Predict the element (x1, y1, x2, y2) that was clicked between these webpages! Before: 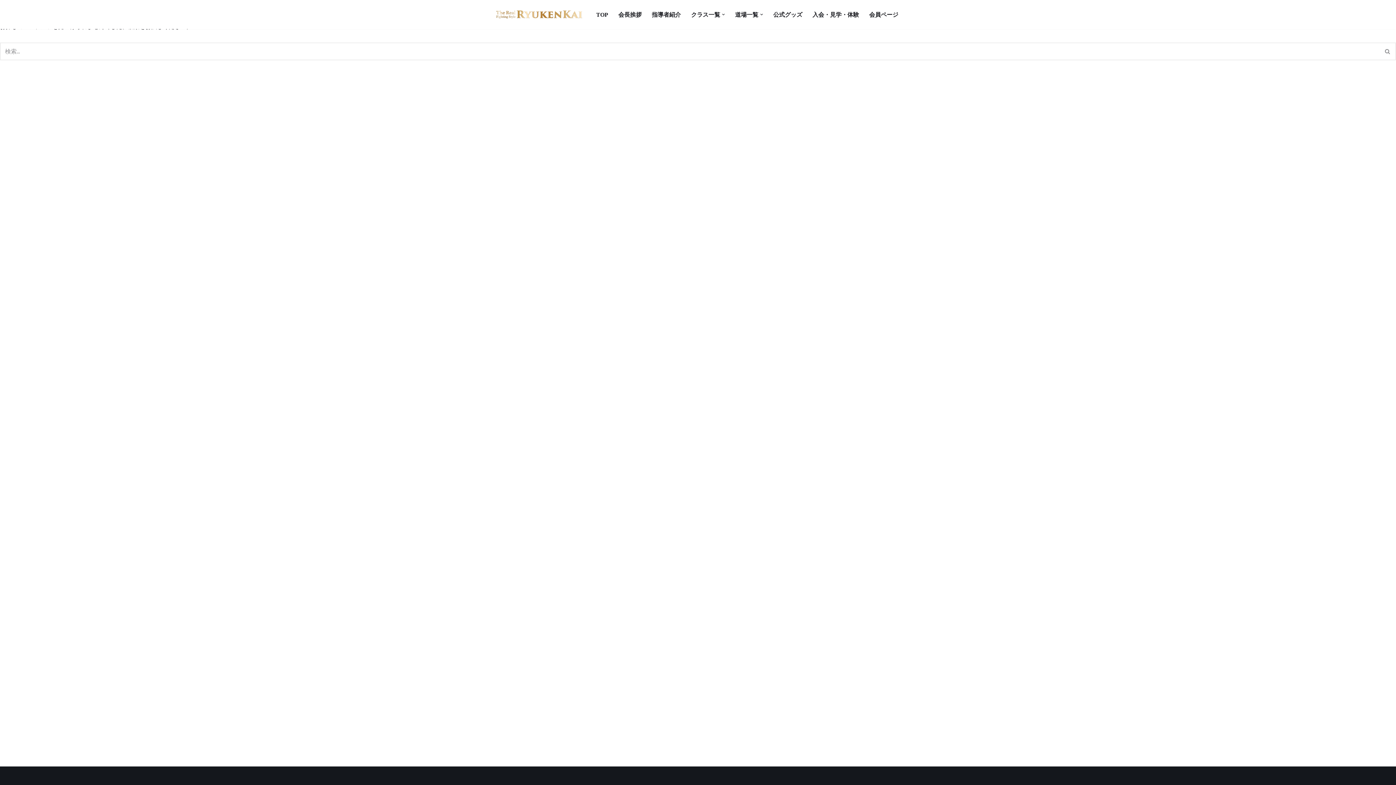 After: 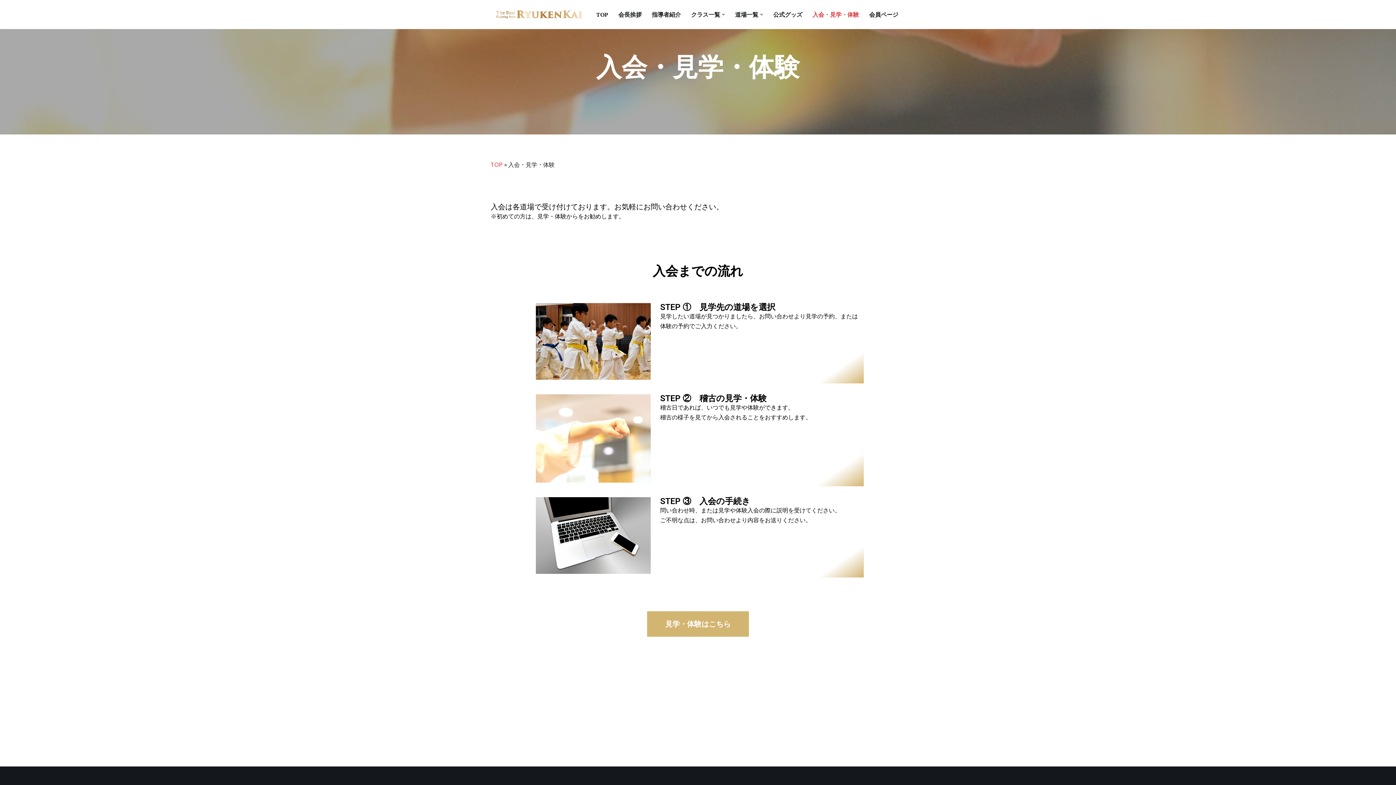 Action: bbox: (812, 9, 859, 19) label: 入会・見学・体験